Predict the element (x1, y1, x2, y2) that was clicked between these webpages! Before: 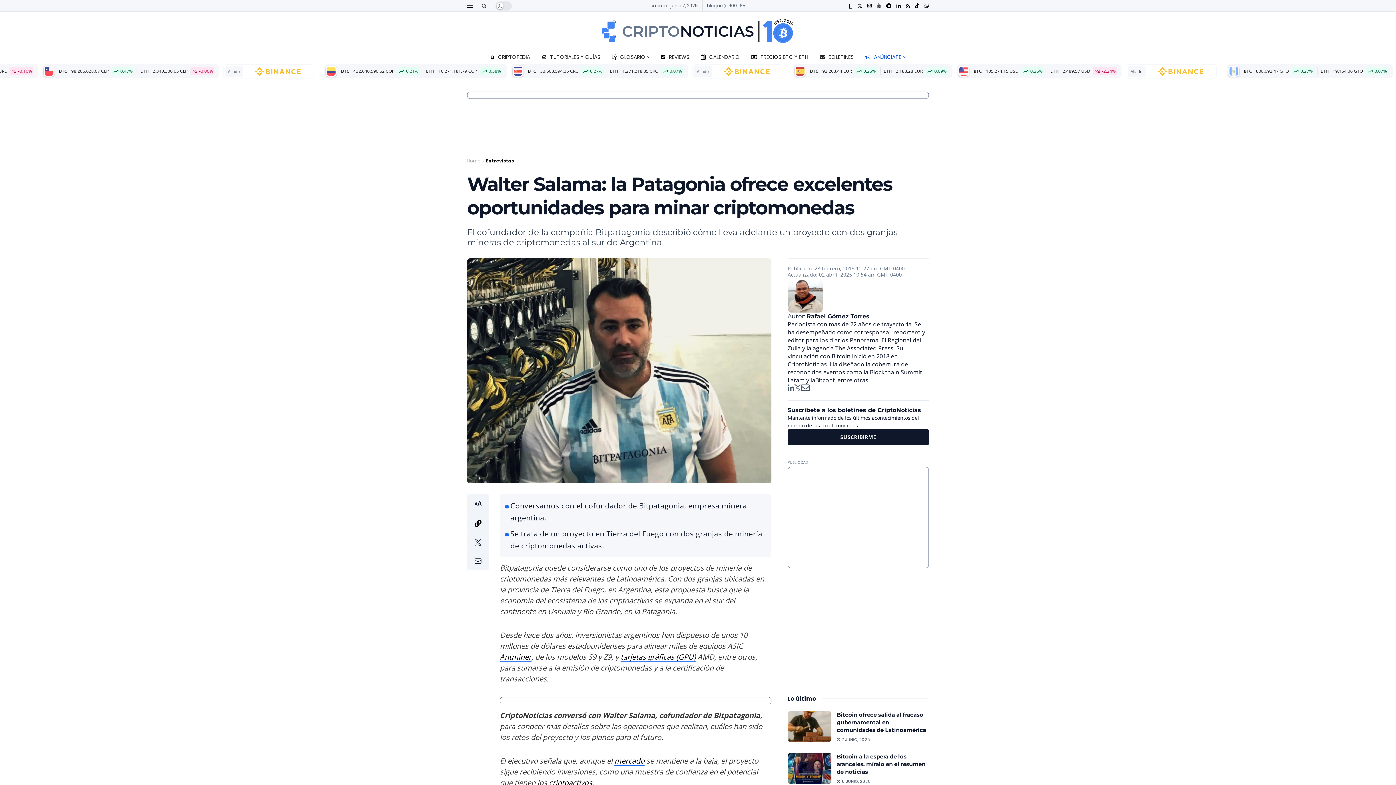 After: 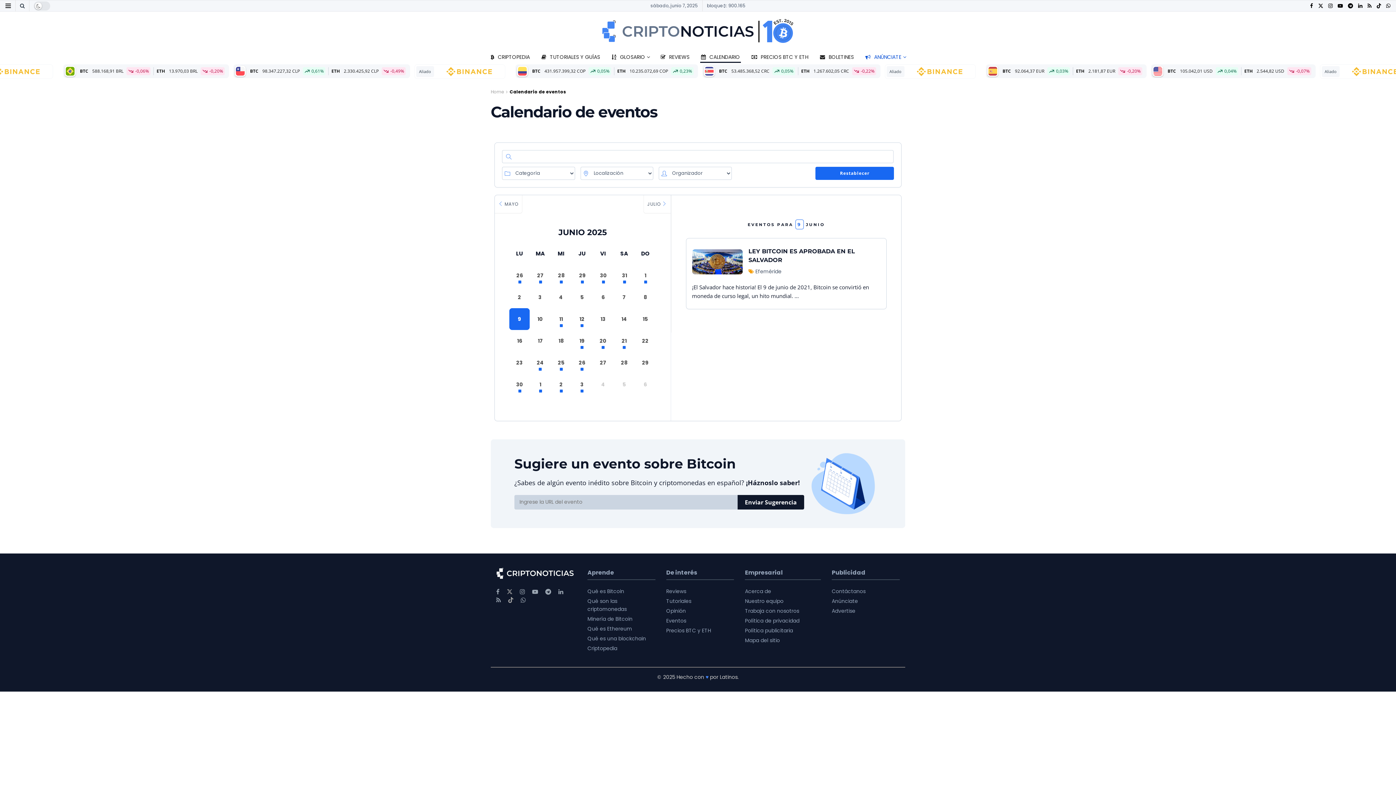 Action: label: CALENDARIO bbox: (695, 51, 745, 62)